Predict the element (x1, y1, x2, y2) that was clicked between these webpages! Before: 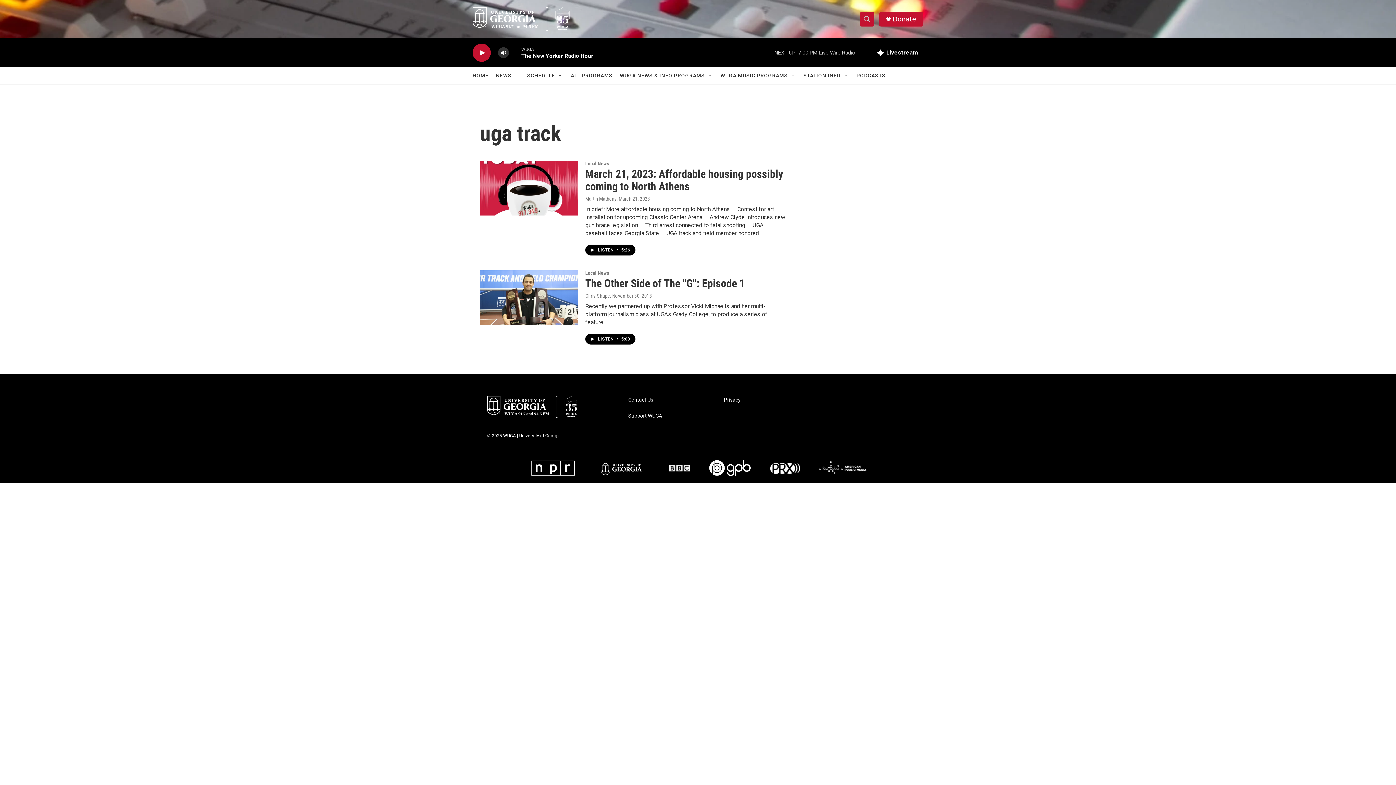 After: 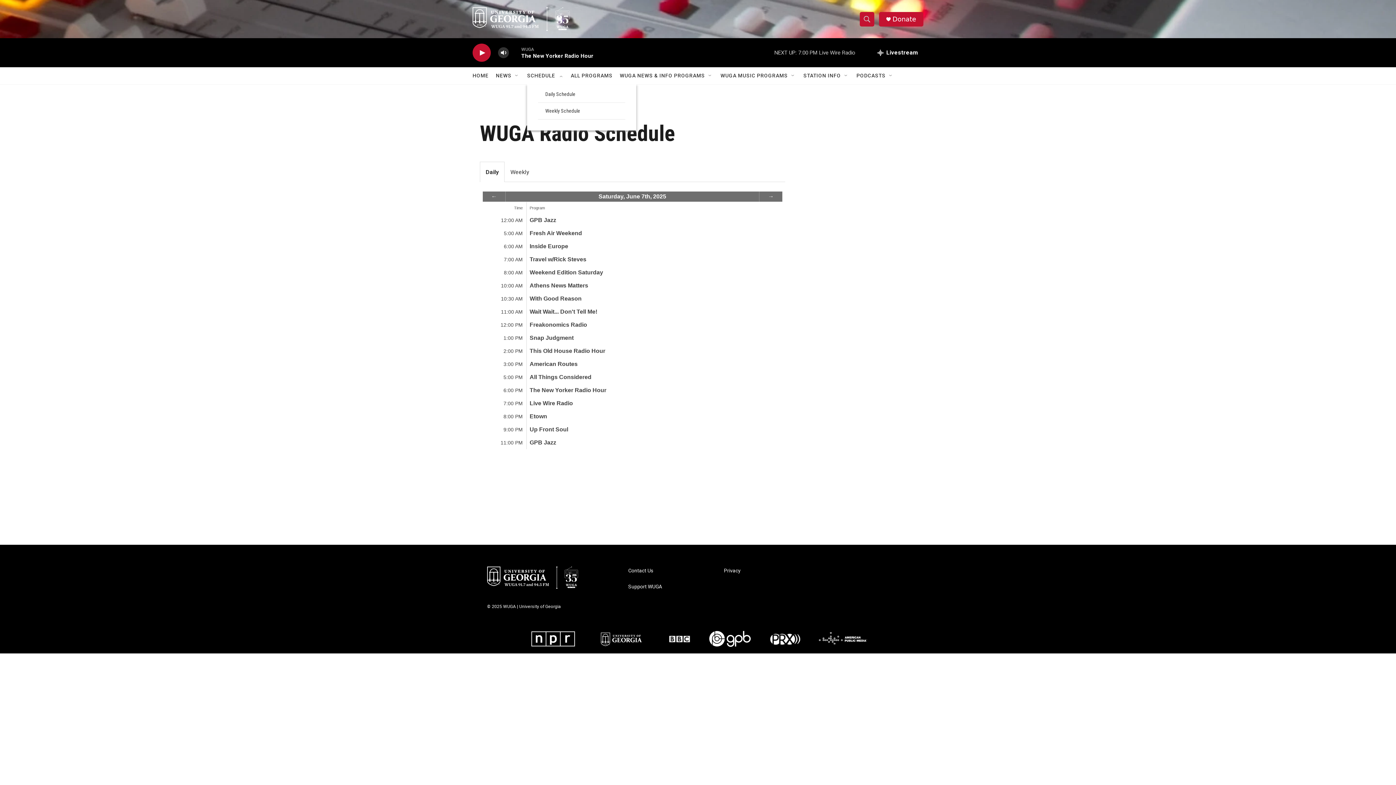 Action: bbox: (527, 67, 555, 84) label: SCHEDULE